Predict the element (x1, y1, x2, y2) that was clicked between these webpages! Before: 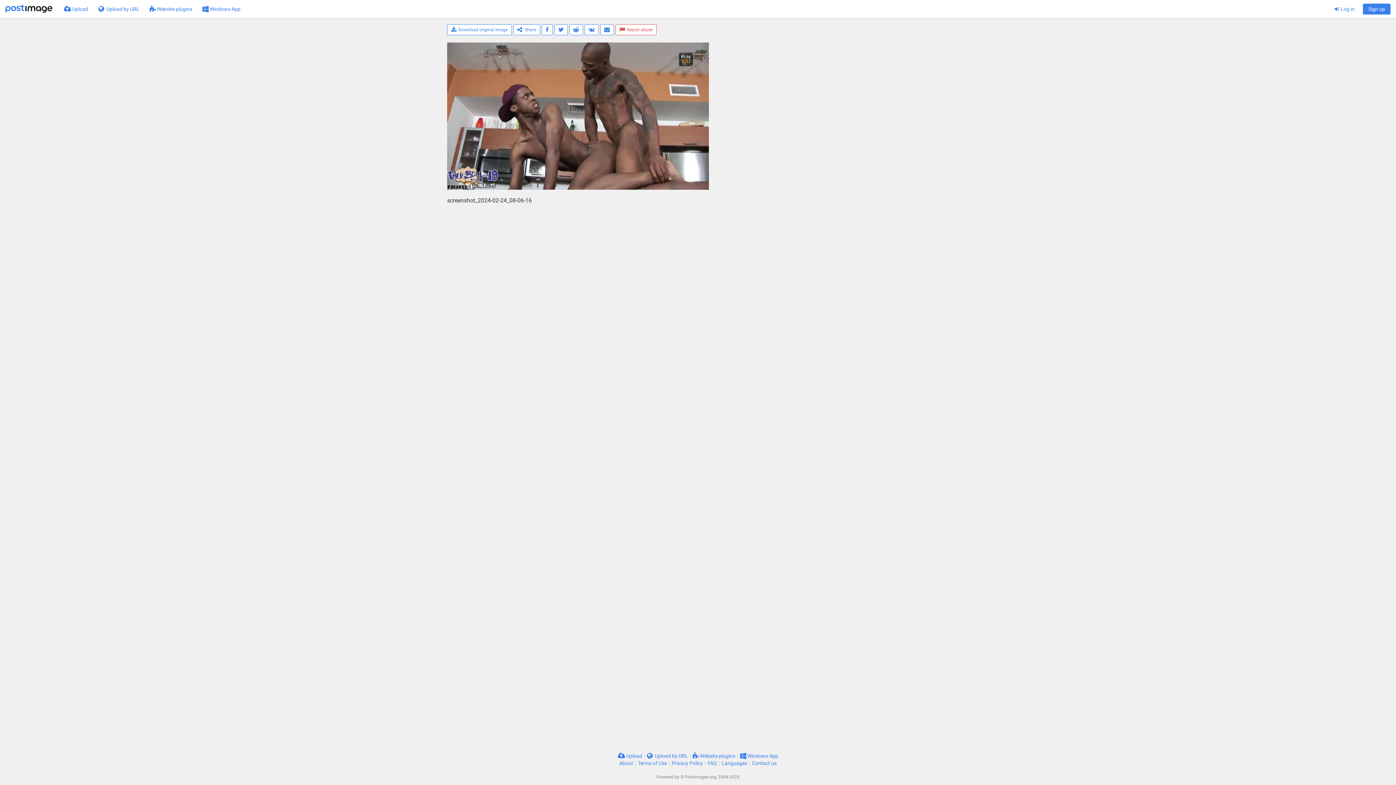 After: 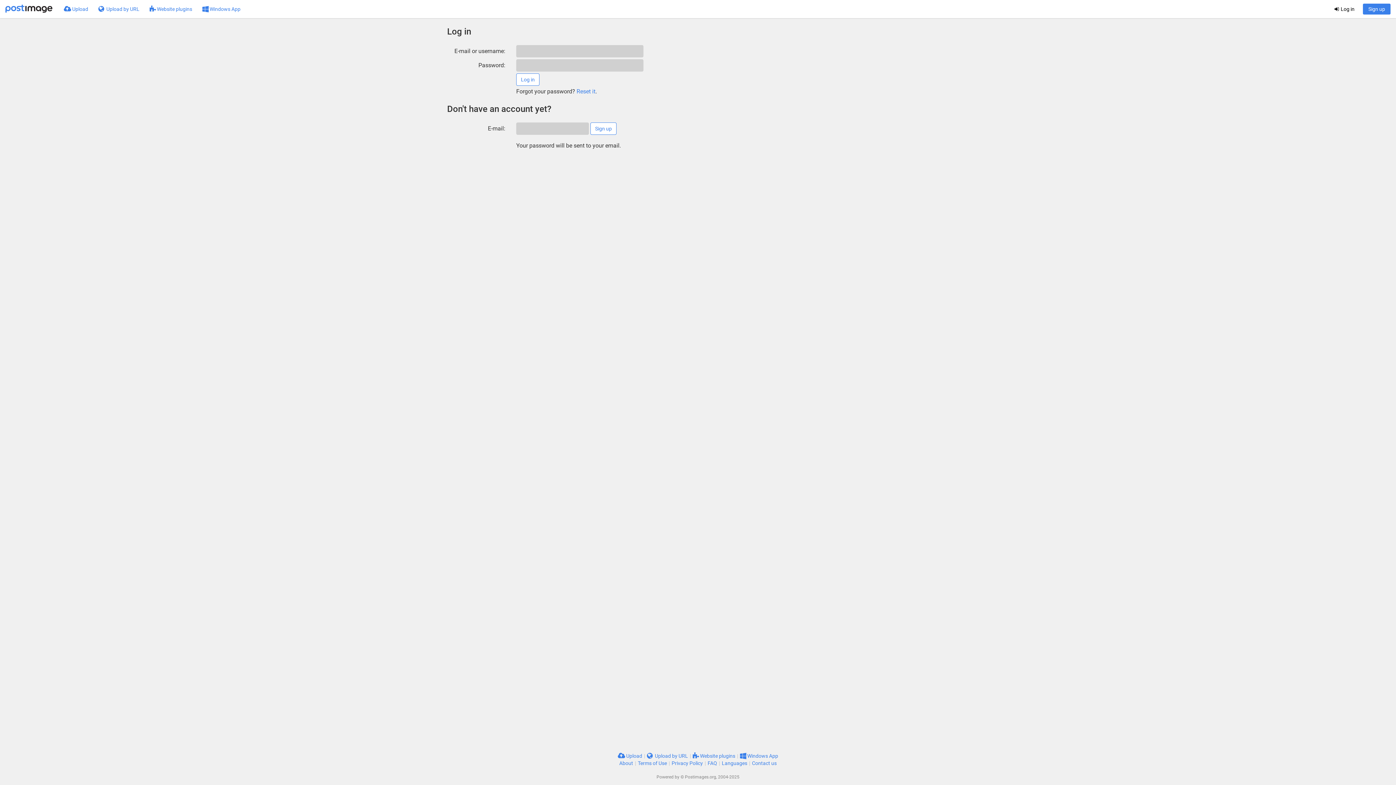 Action: bbox: (1329, 0, 1360, 18) label:  Log in